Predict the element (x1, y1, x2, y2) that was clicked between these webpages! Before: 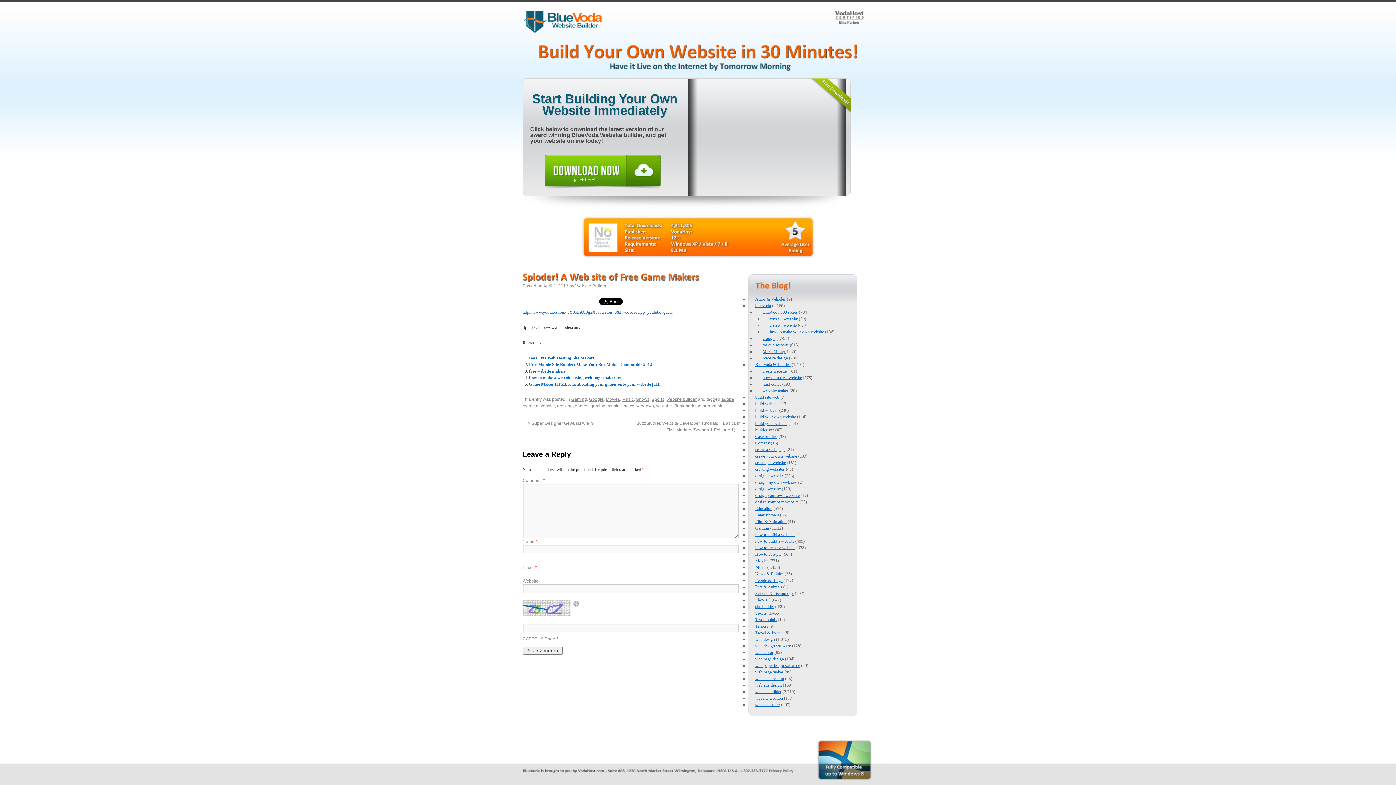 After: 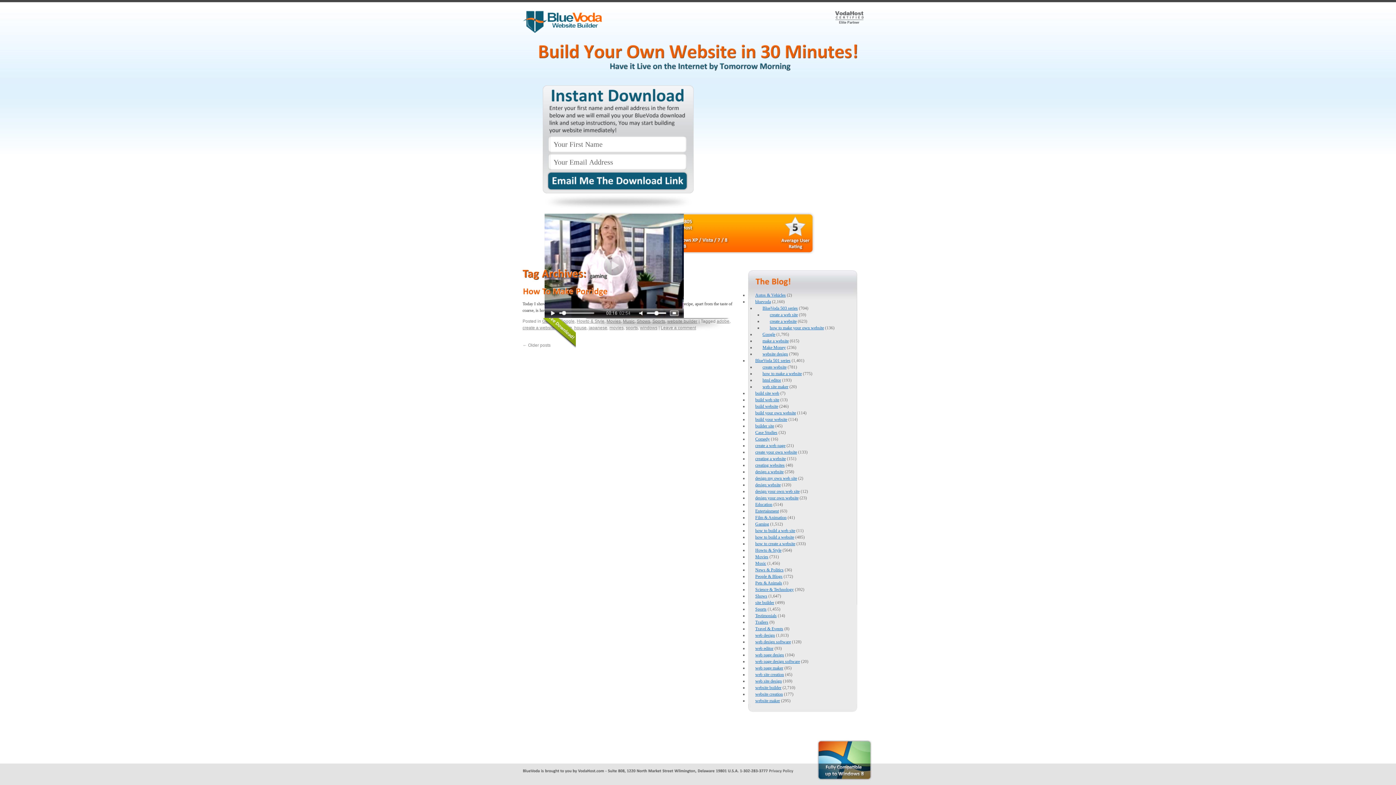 Action: label: gaming bbox: (590, 403, 605, 408)